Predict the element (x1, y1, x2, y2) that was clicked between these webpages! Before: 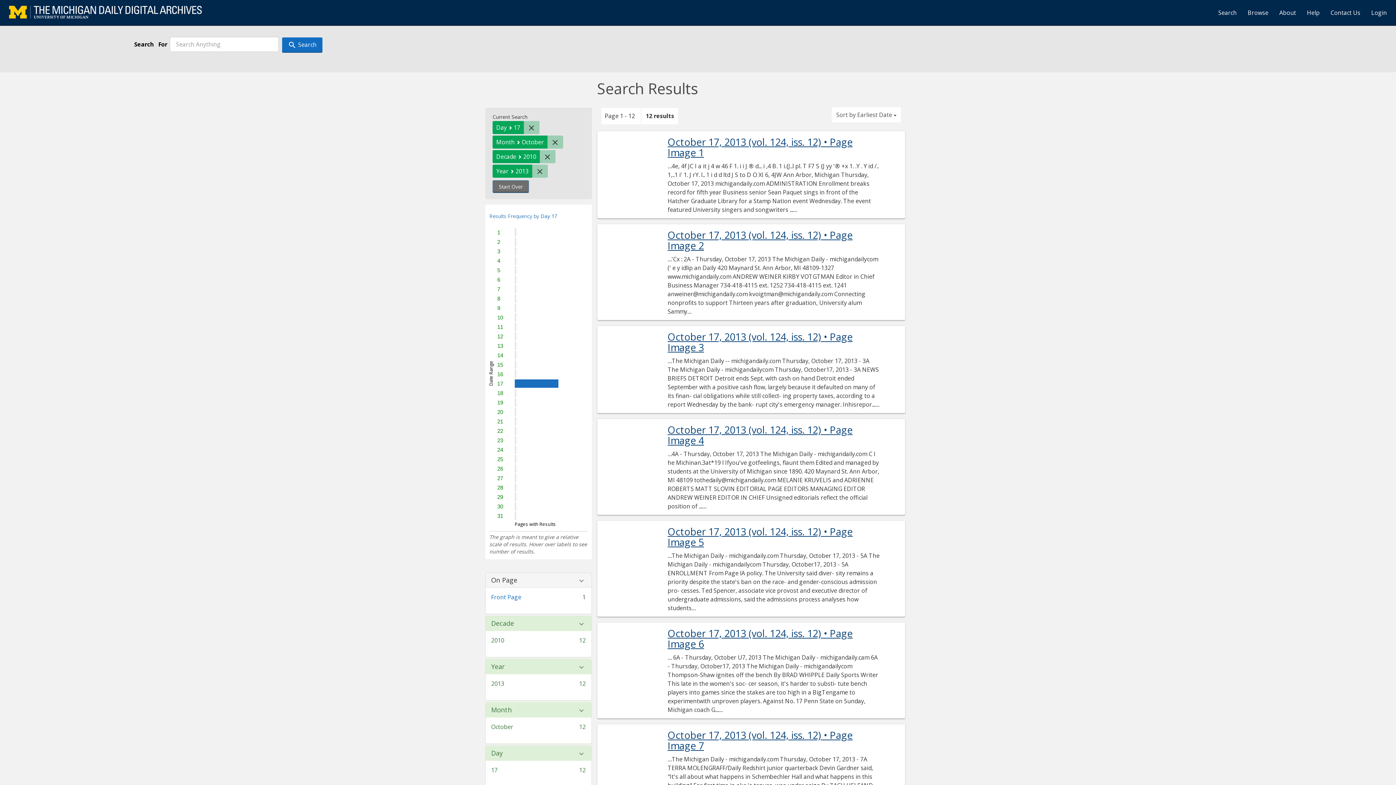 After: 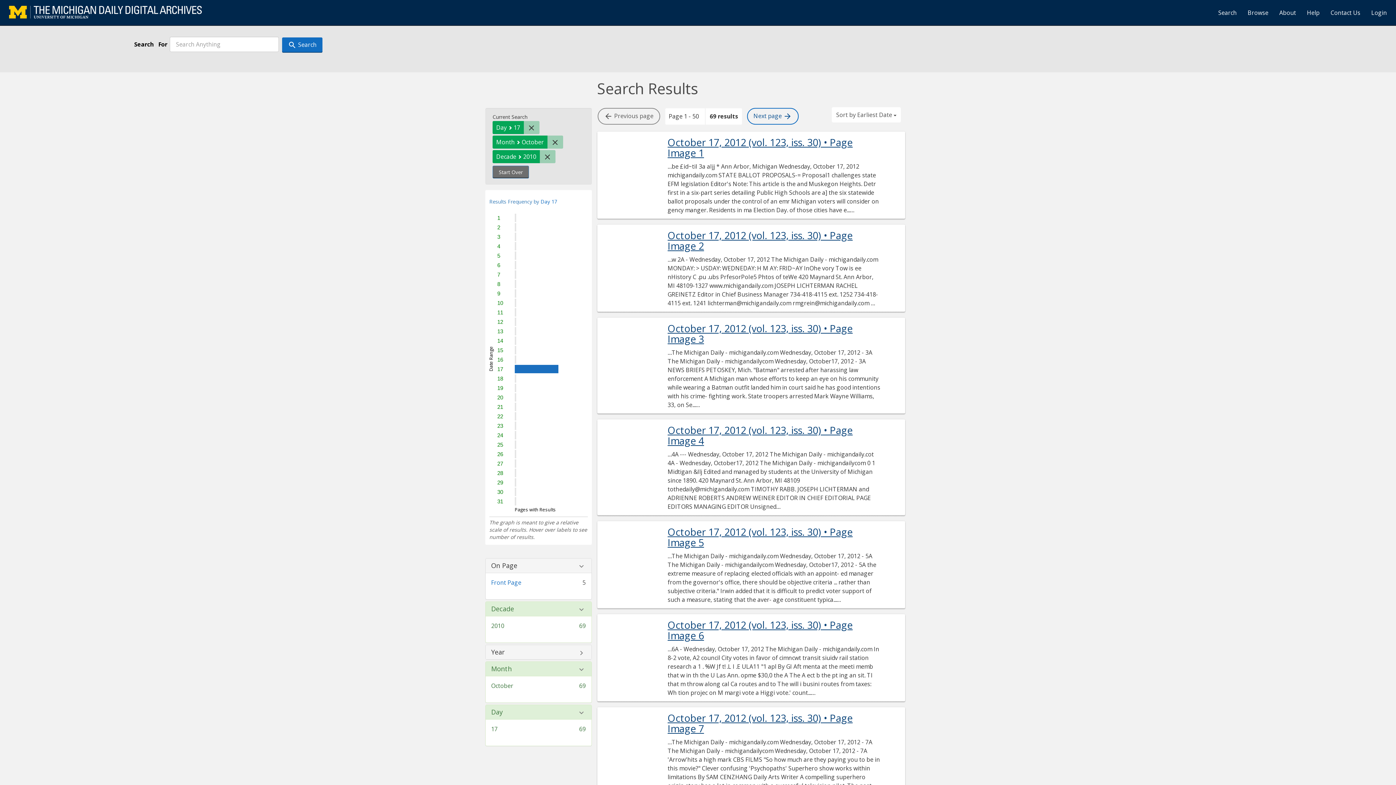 Action: label: Remove constraint Year: 2013 bbox: (532, 164, 548, 177)